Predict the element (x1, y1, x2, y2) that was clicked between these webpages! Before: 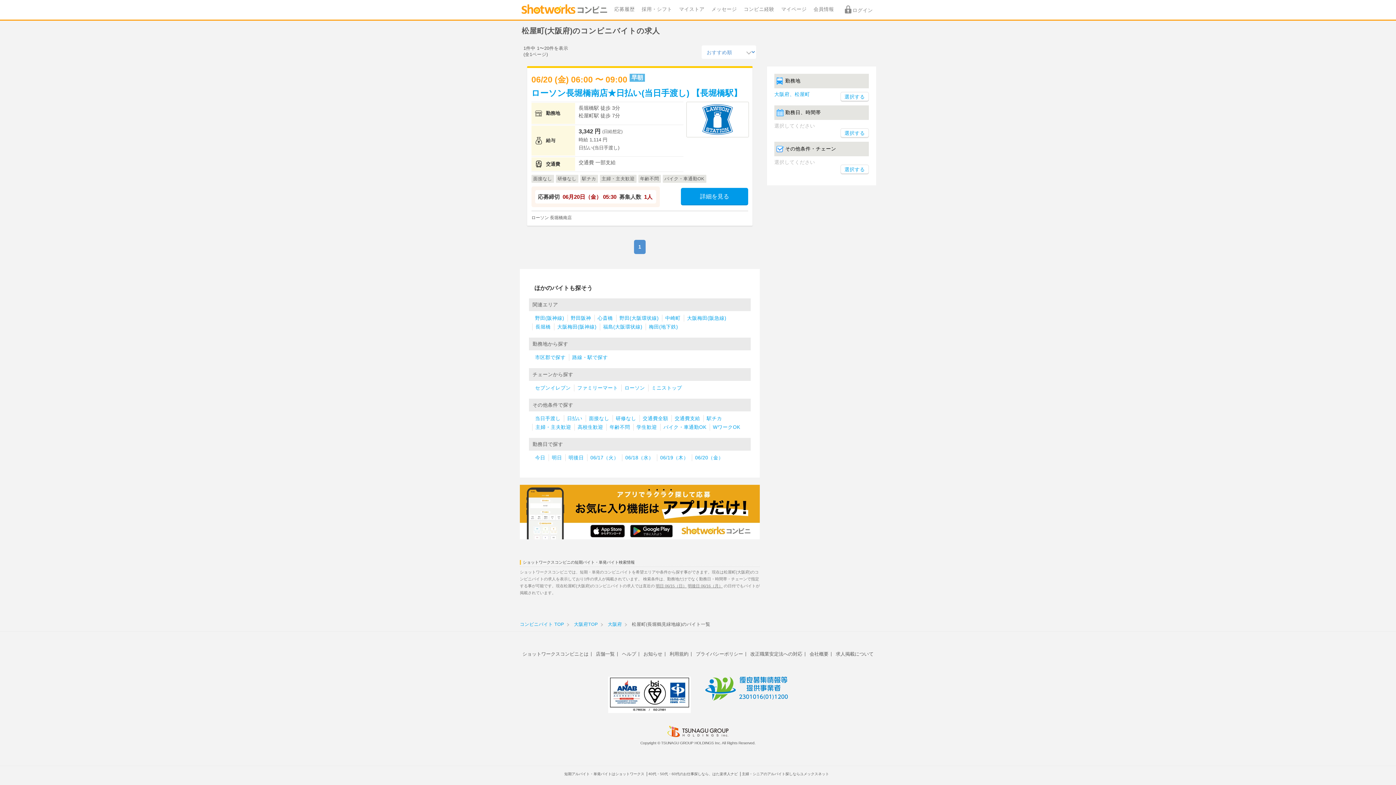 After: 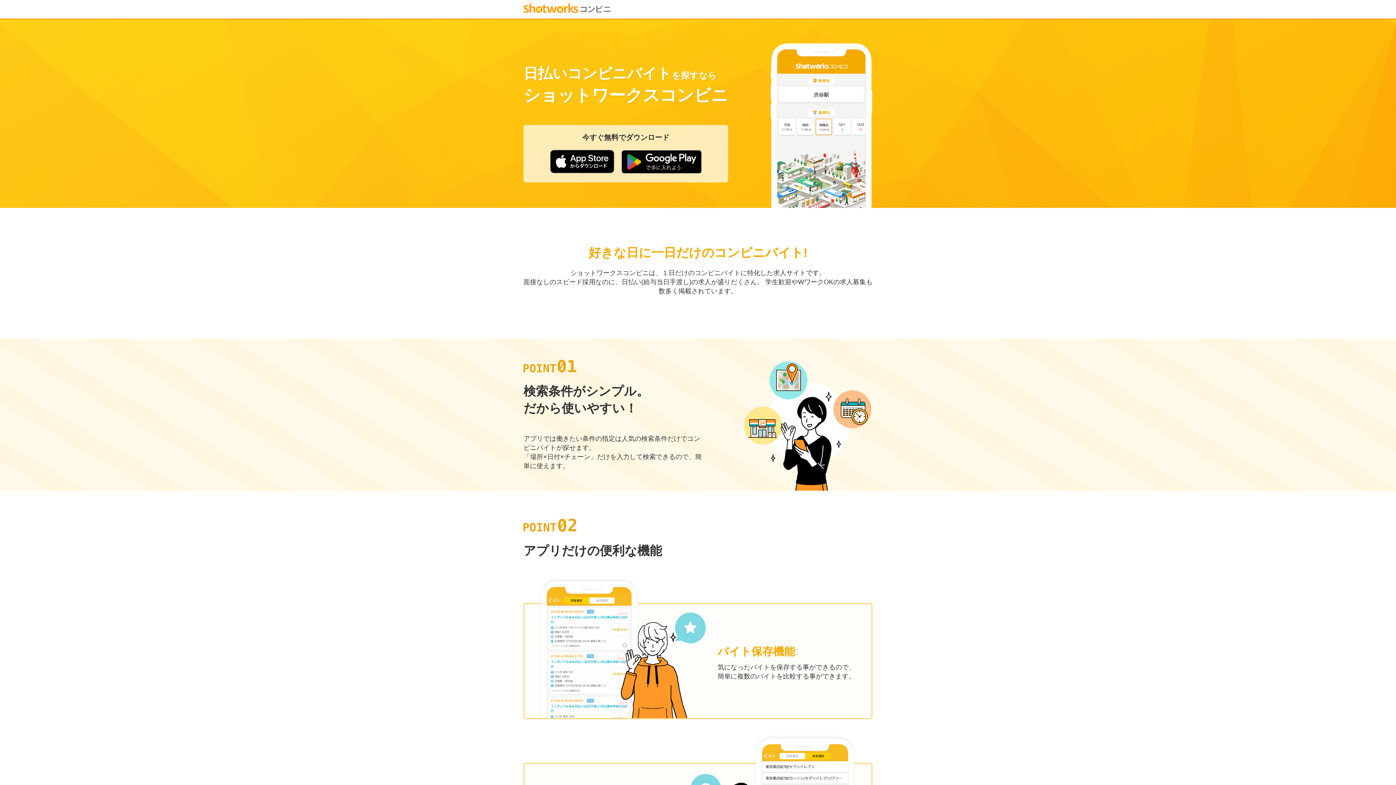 Action: bbox: (520, 484, 760, 539)